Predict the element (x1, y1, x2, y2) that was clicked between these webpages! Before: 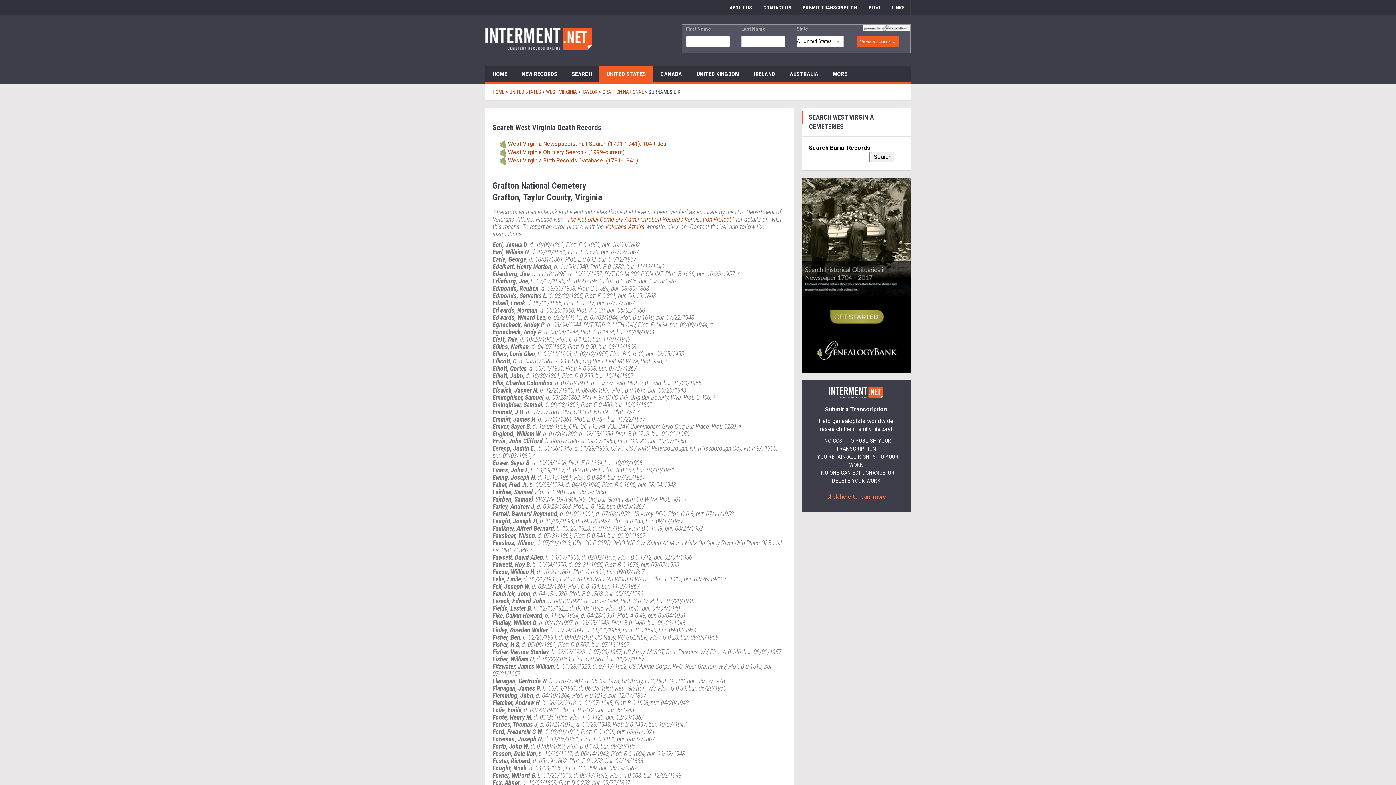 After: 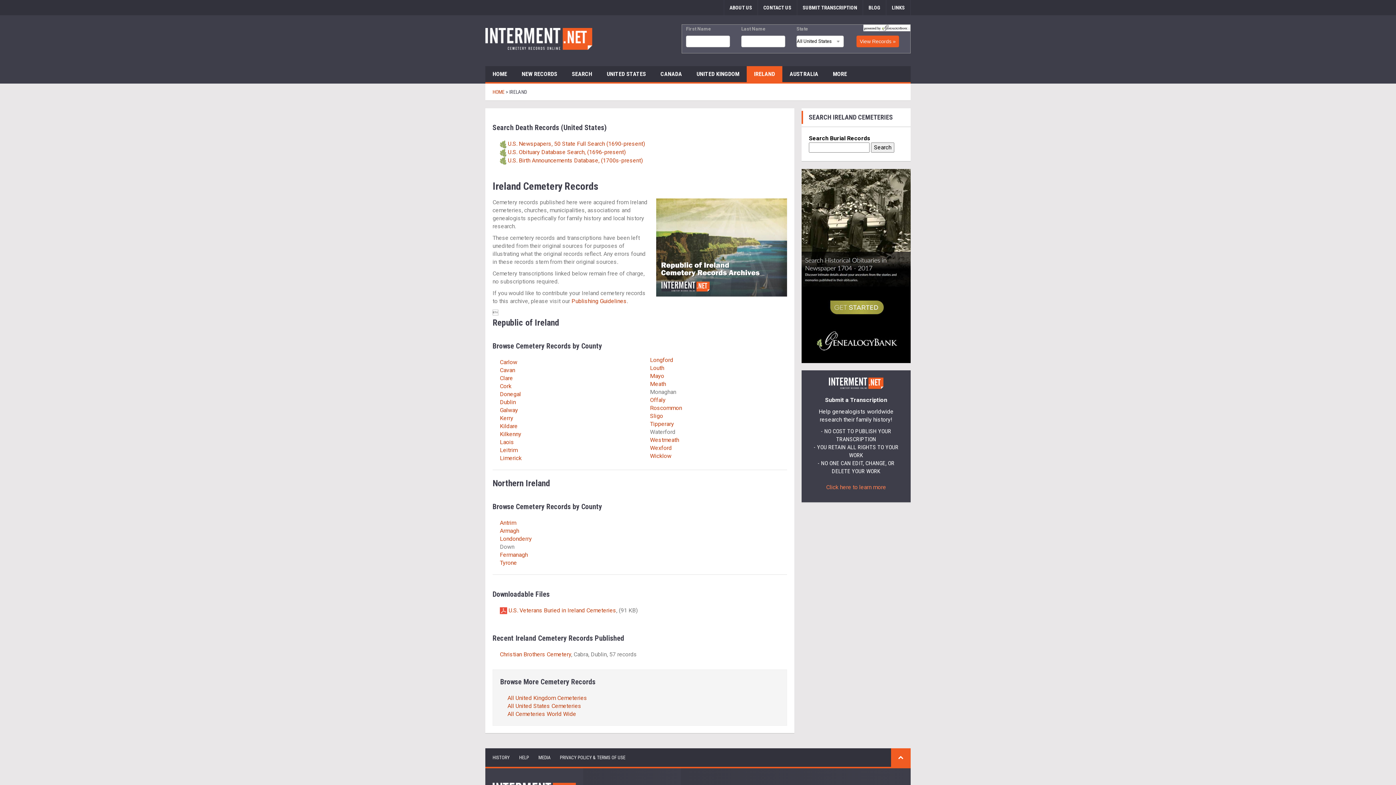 Action: label: IRELAND bbox: (746, 66, 782, 82)